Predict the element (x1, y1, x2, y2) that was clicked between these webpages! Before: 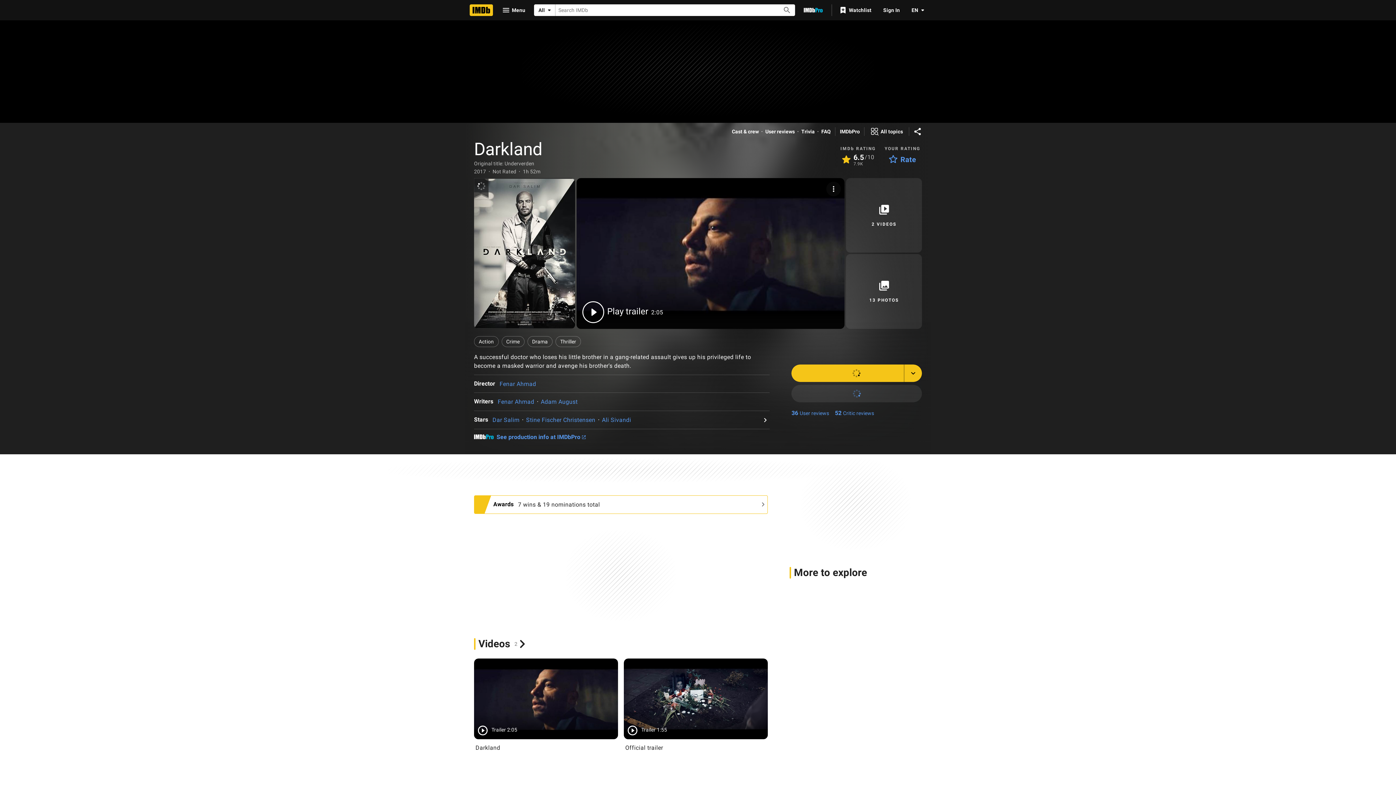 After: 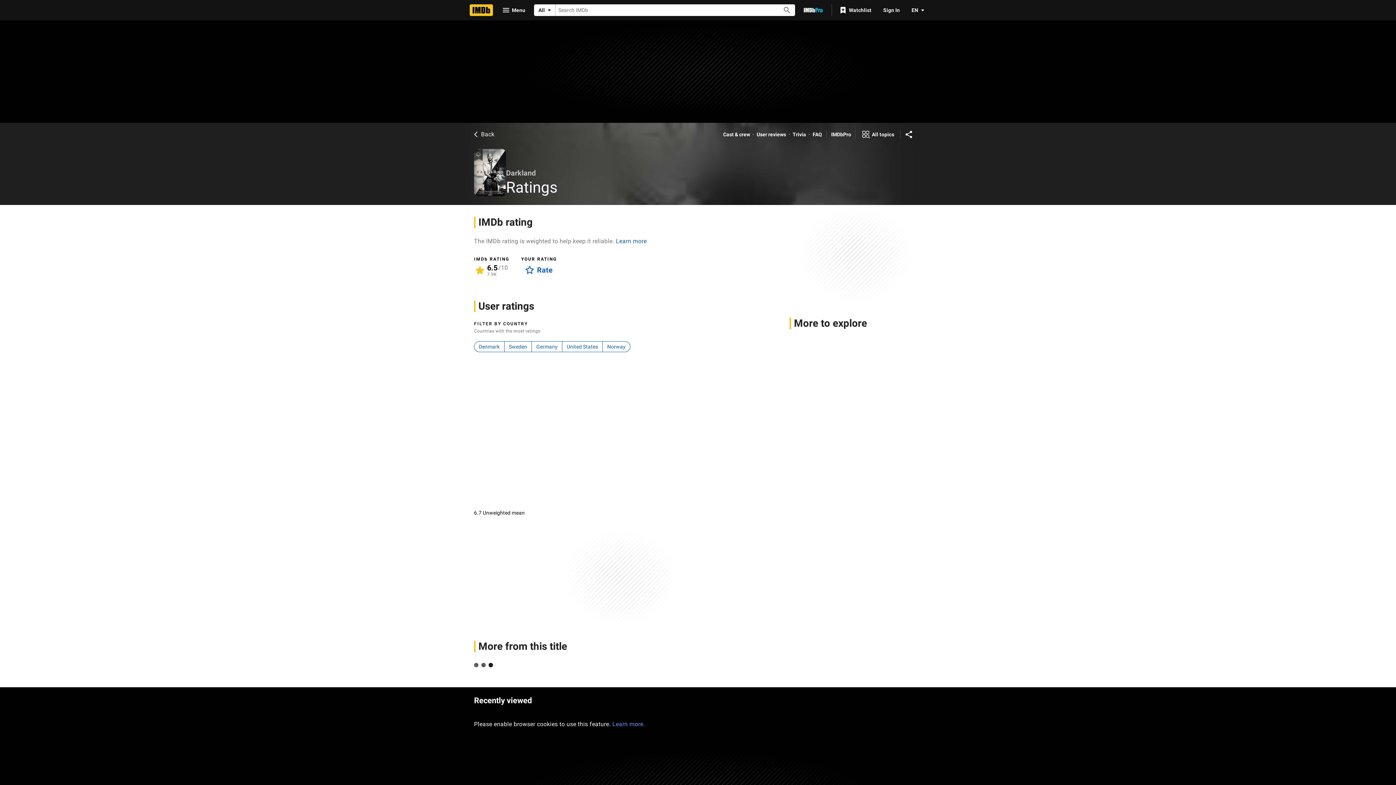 Action: bbox: (837, 153, 878, 166) label: View User Ratings